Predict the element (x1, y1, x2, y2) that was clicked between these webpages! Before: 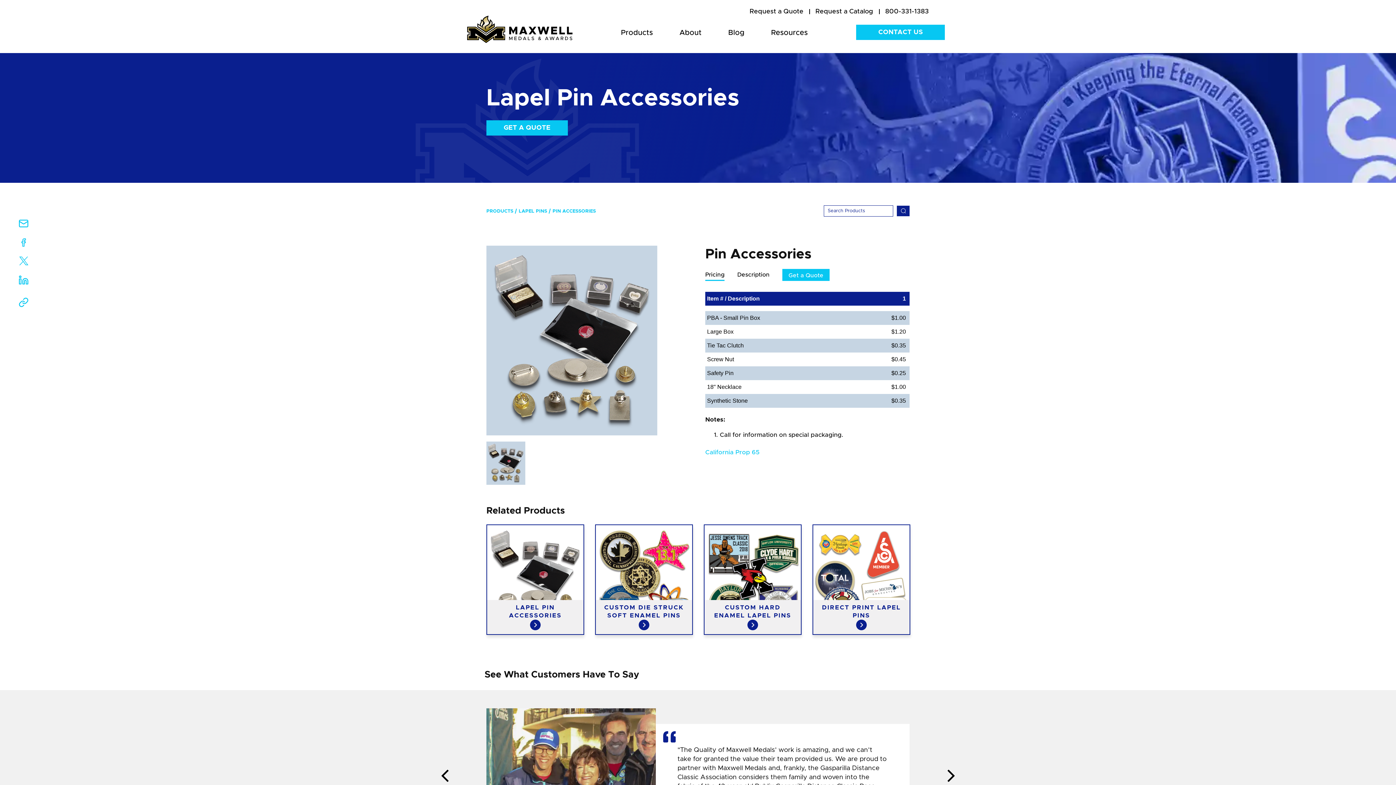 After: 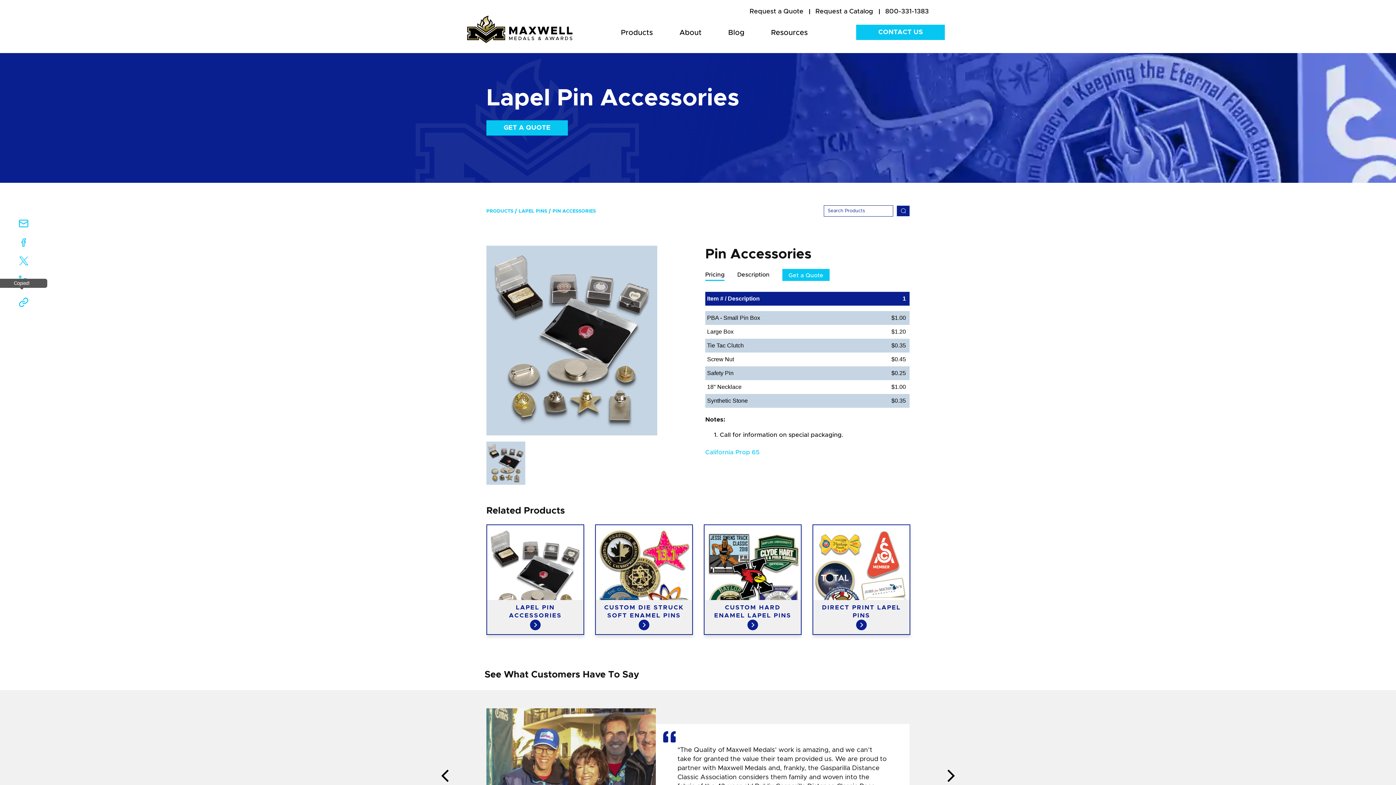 Action: bbox: (16, 288, 30, 320)